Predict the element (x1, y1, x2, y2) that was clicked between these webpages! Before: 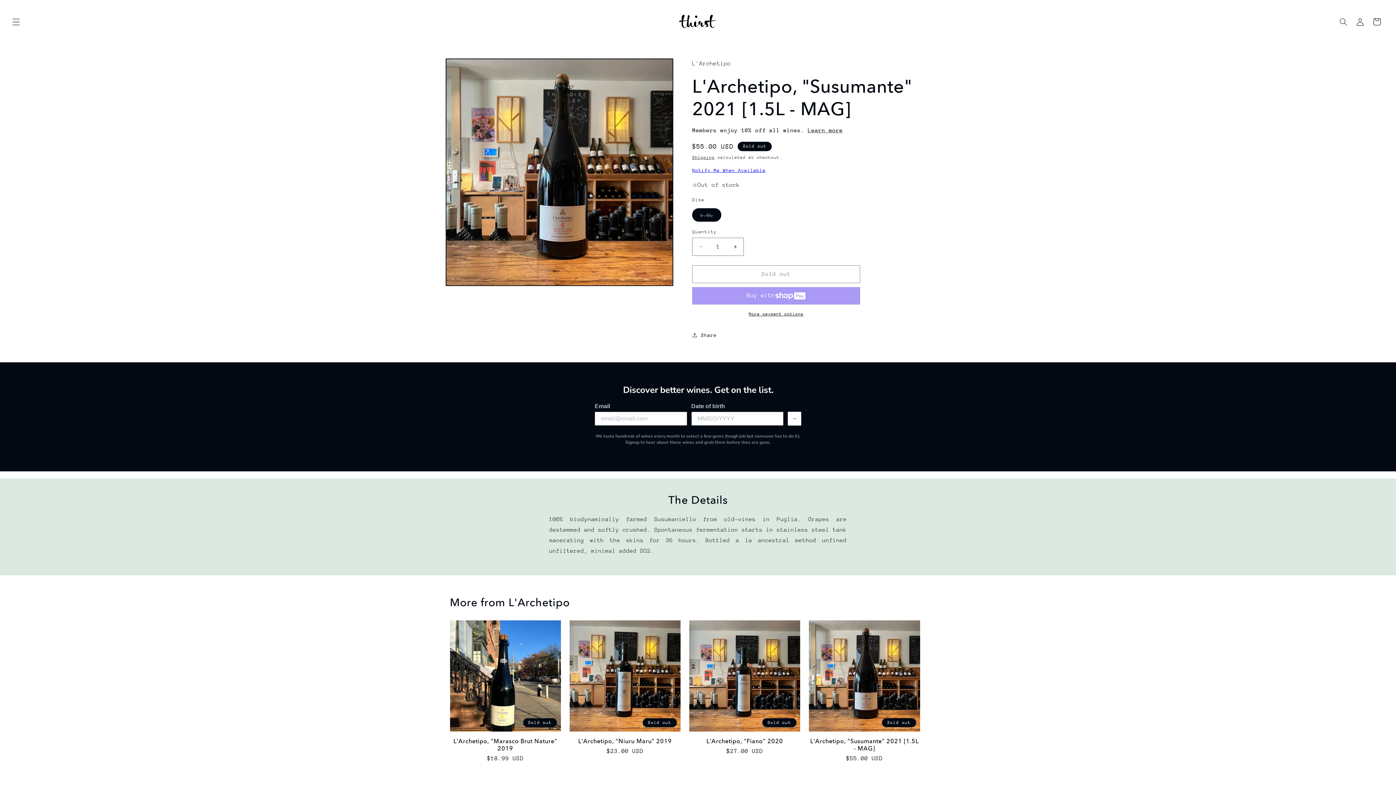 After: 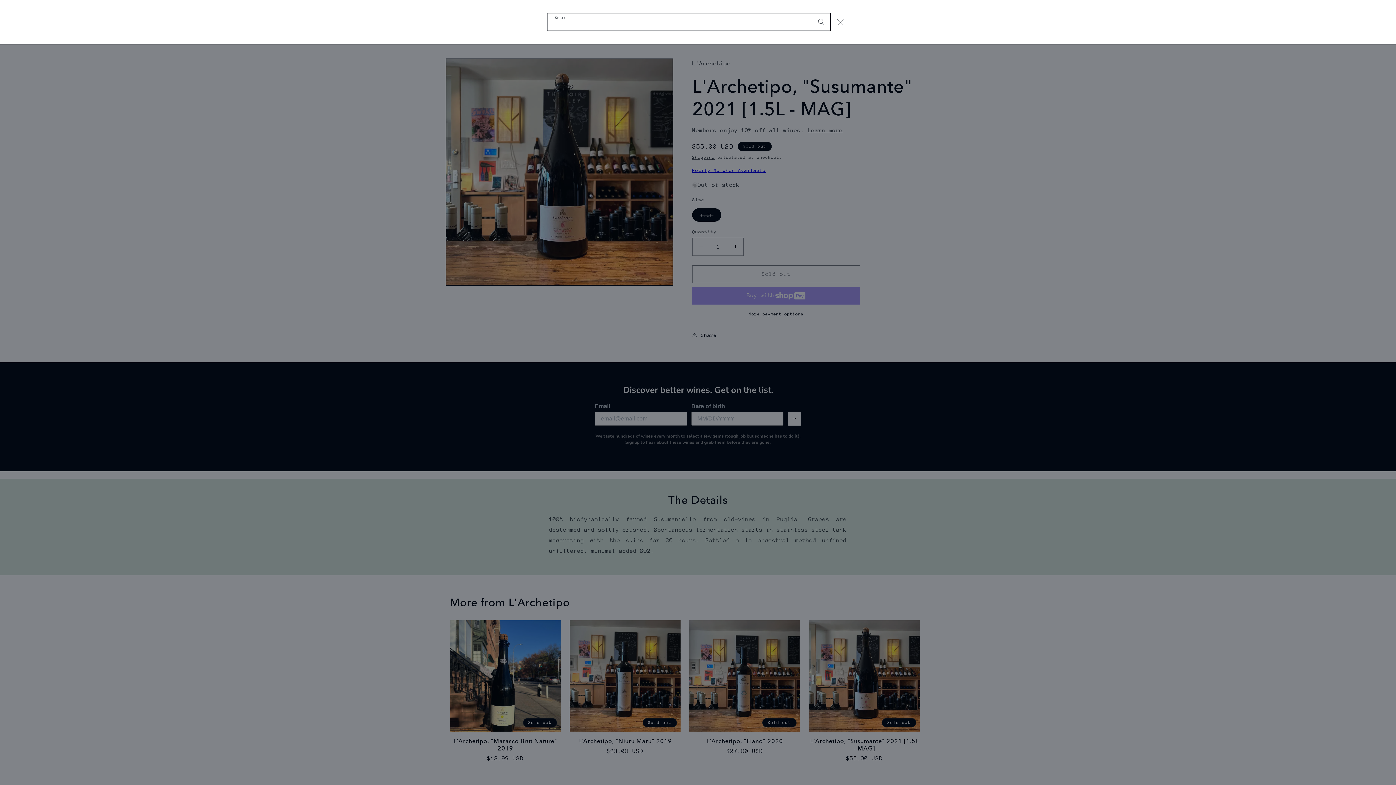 Action: label: Search bbox: (1335, 13, 1352, 30)